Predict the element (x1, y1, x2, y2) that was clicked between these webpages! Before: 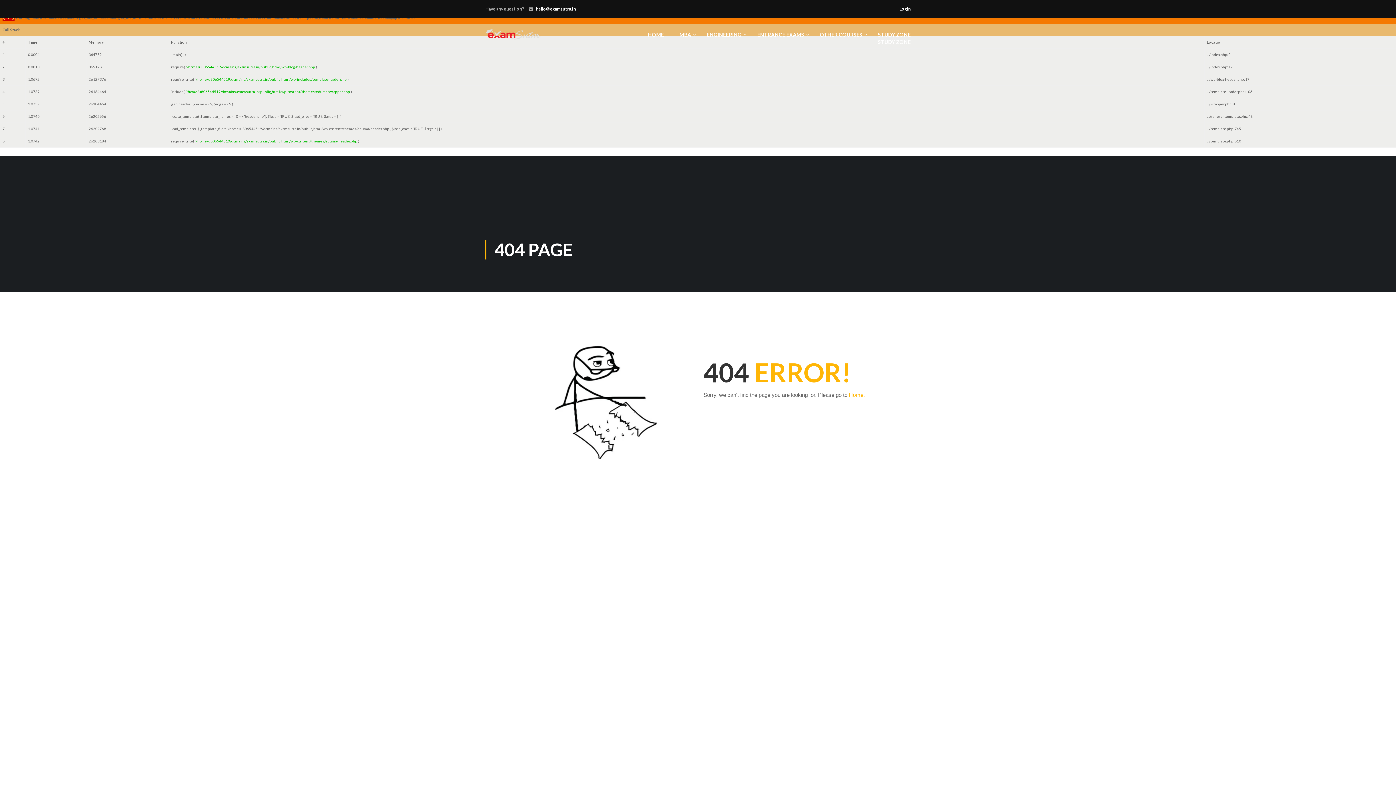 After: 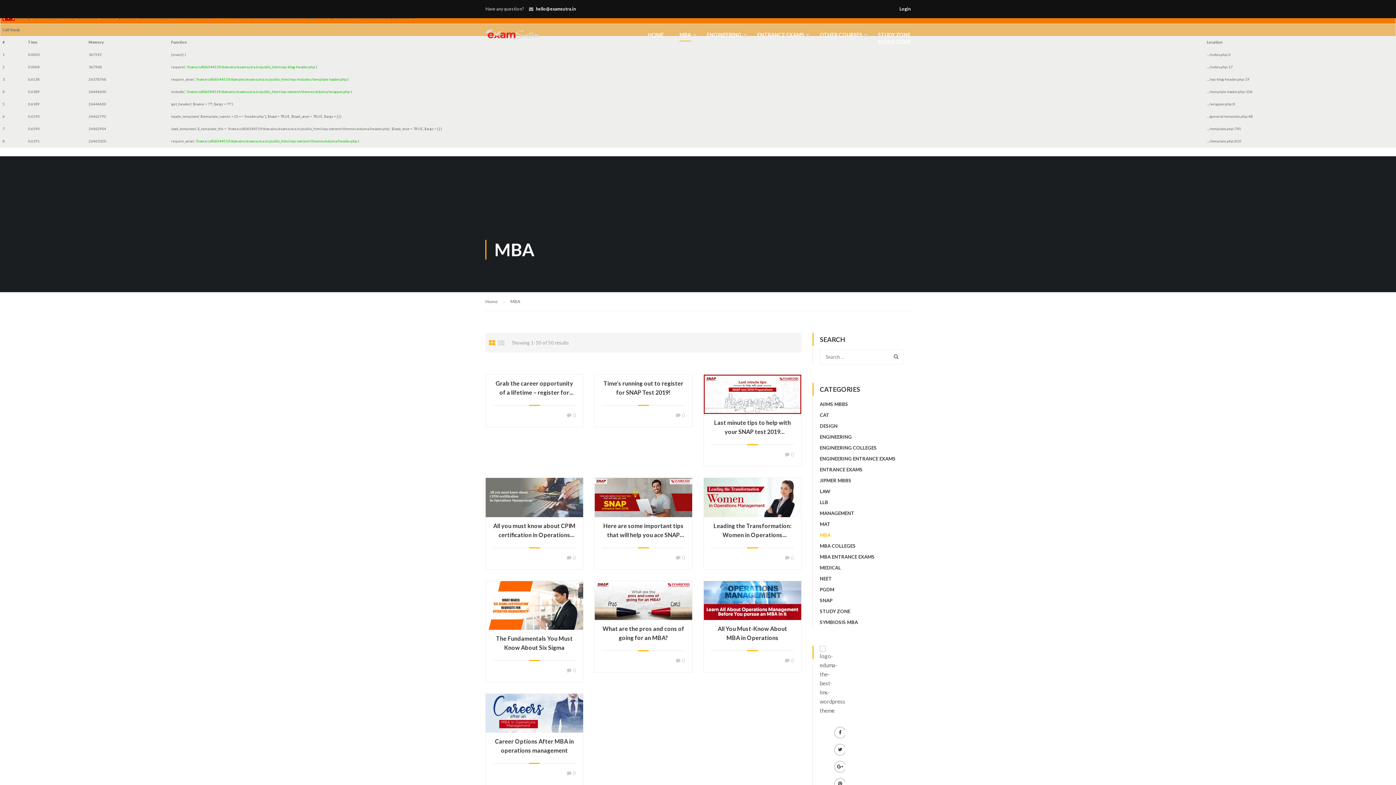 Action: label: MBA bbox: (672, 27, 698, 49)